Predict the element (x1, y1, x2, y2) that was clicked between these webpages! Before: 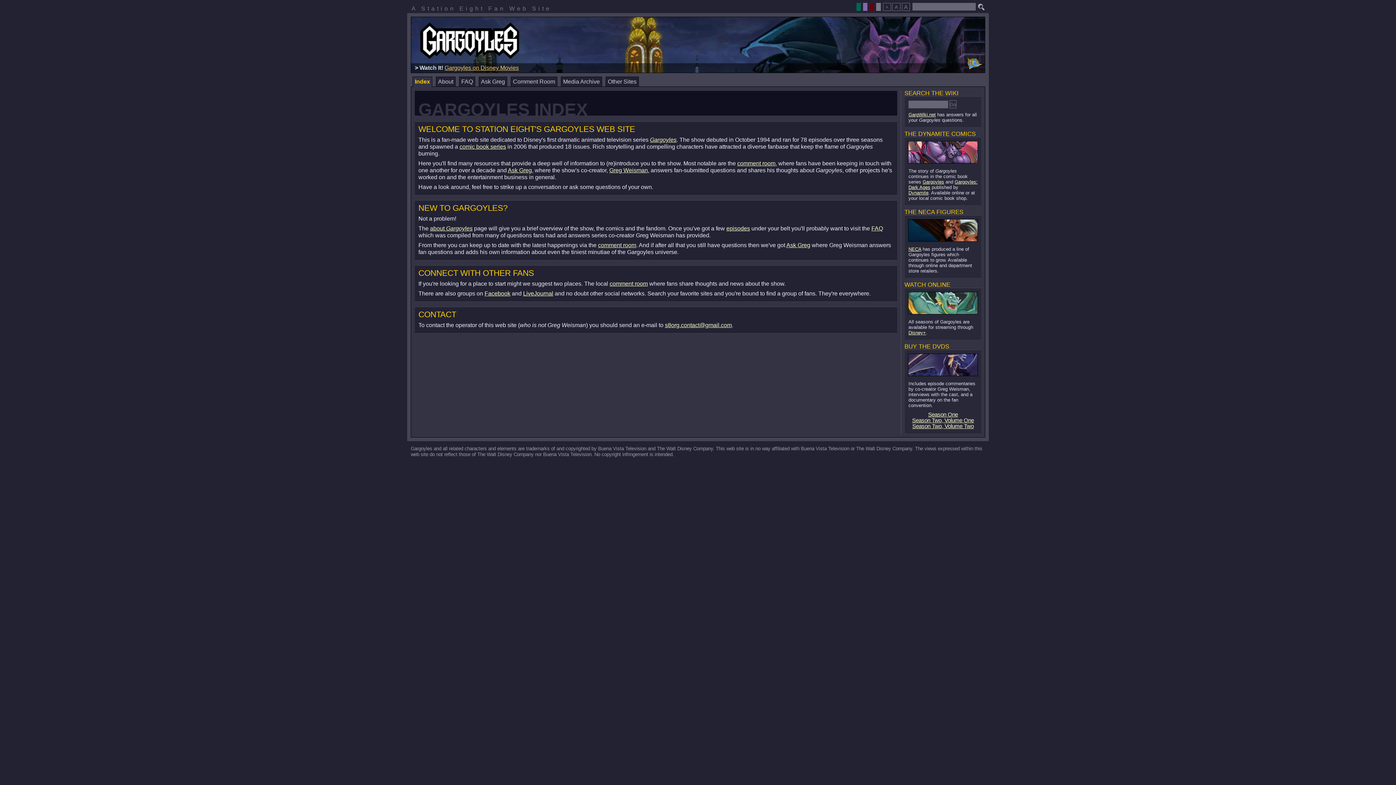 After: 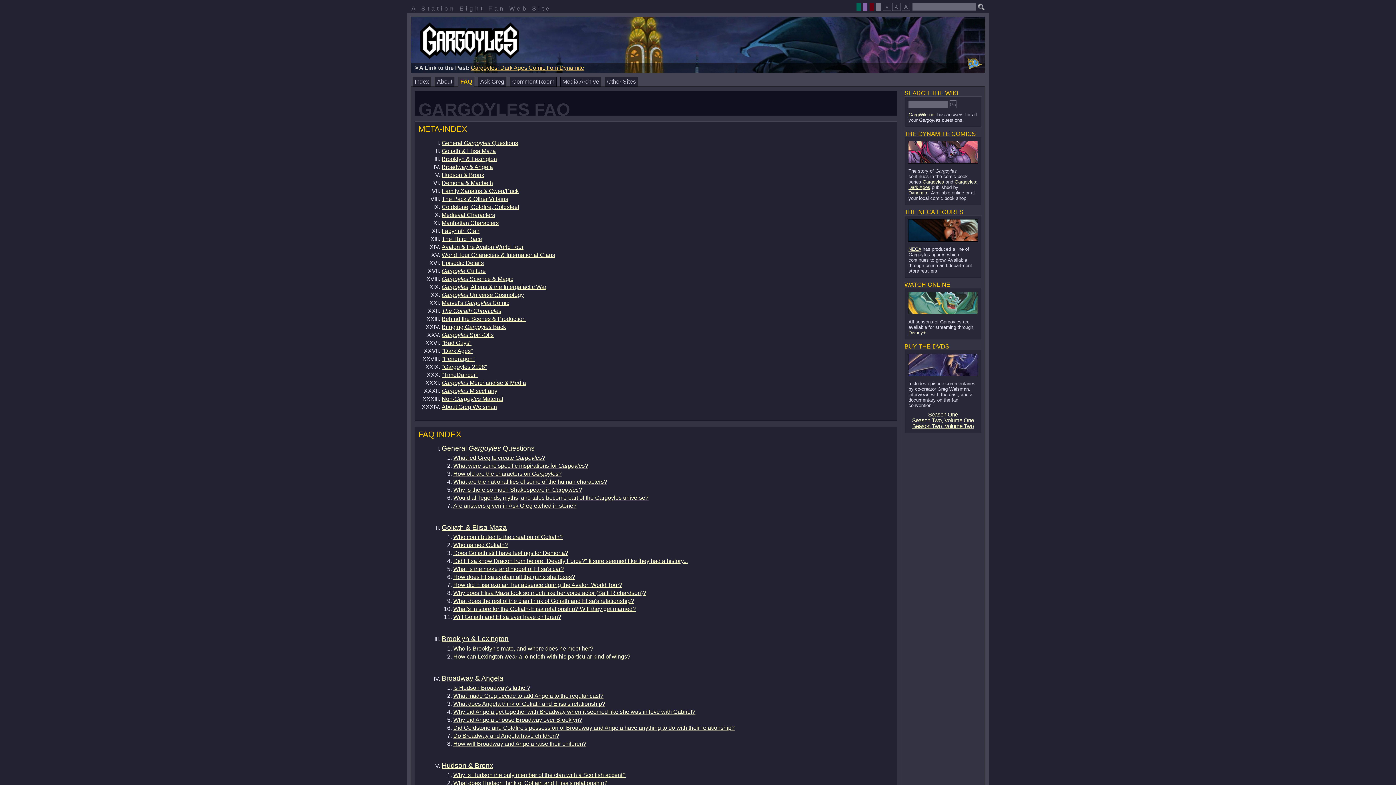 Action: label: FAQ bbox: (871, 225, 883, 231)